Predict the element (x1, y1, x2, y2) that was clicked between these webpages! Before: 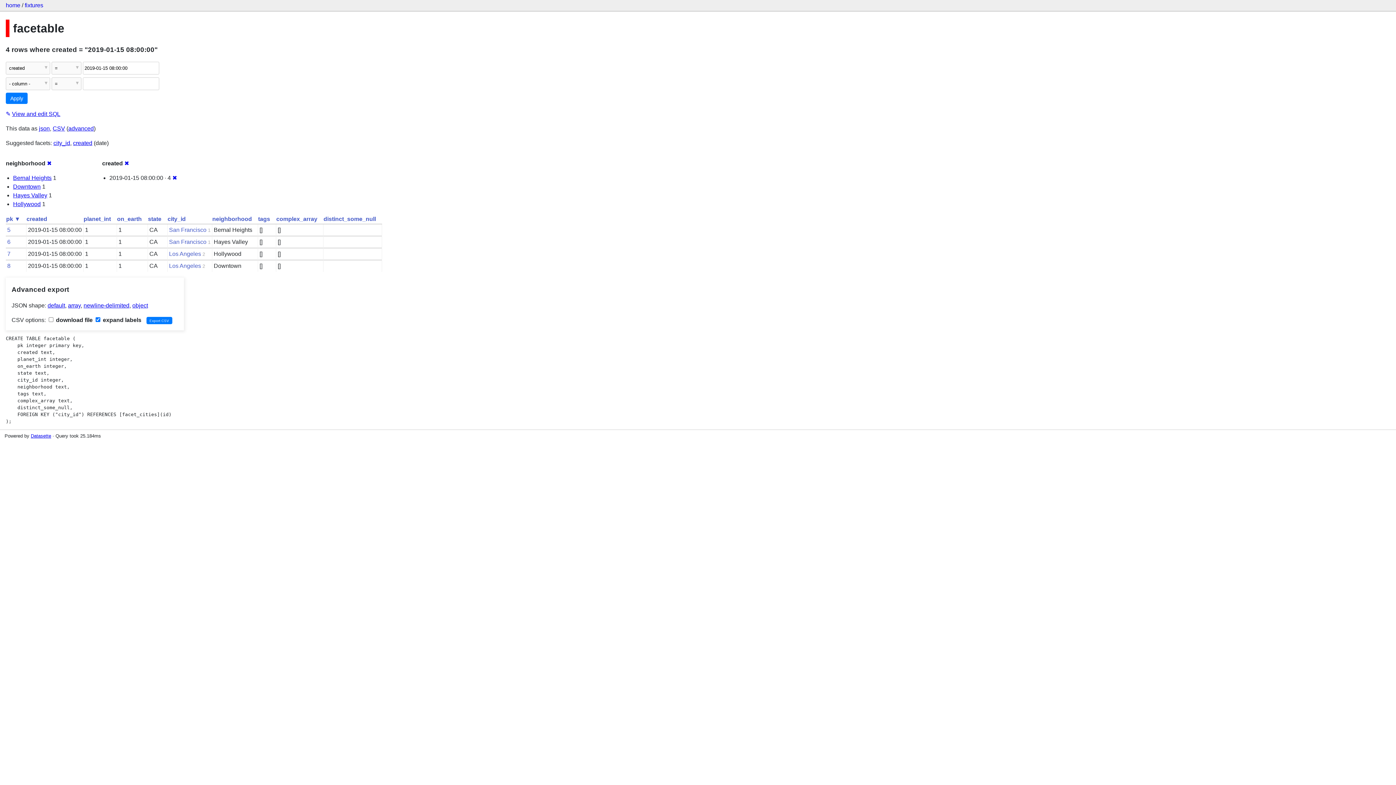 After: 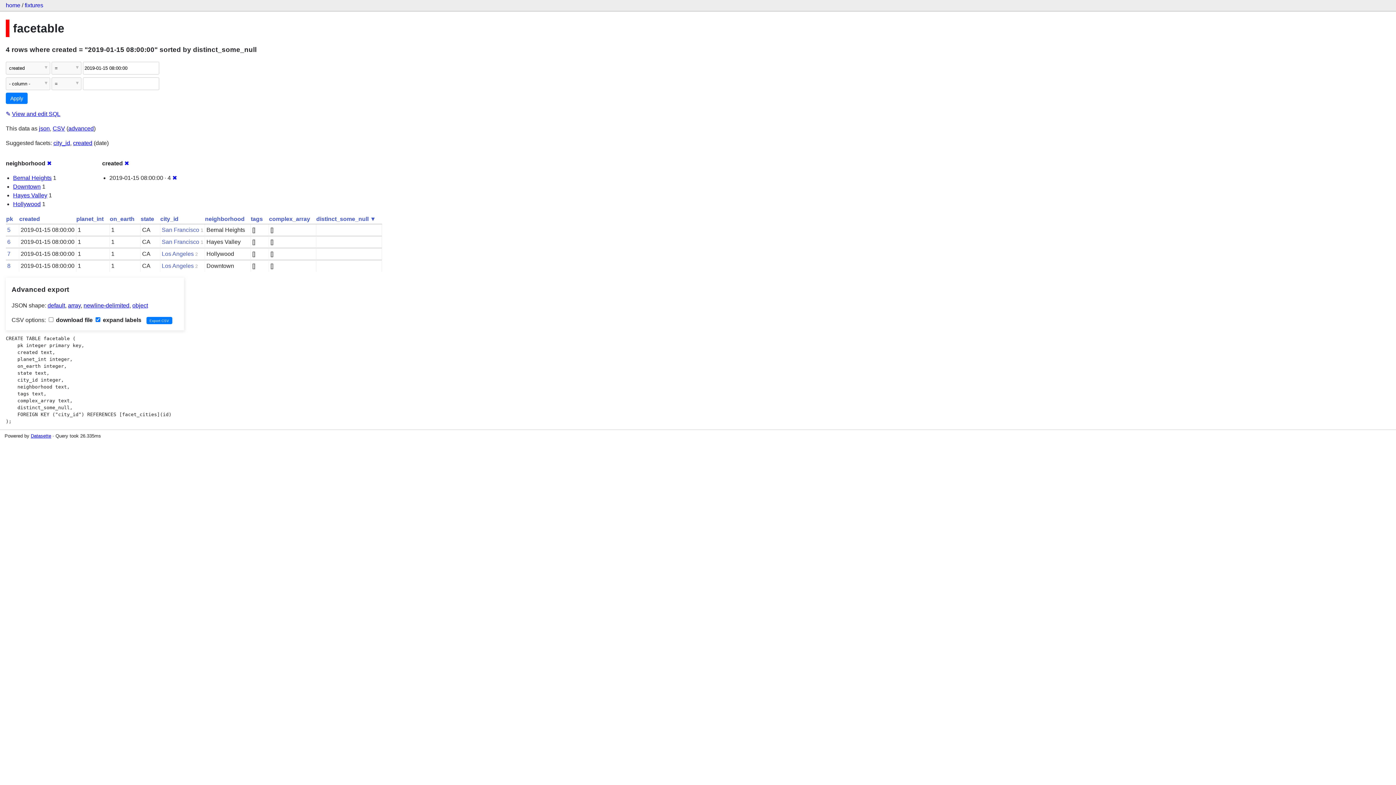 Action: bbox: (323, 215, 376, 222) label: distinct_some_null